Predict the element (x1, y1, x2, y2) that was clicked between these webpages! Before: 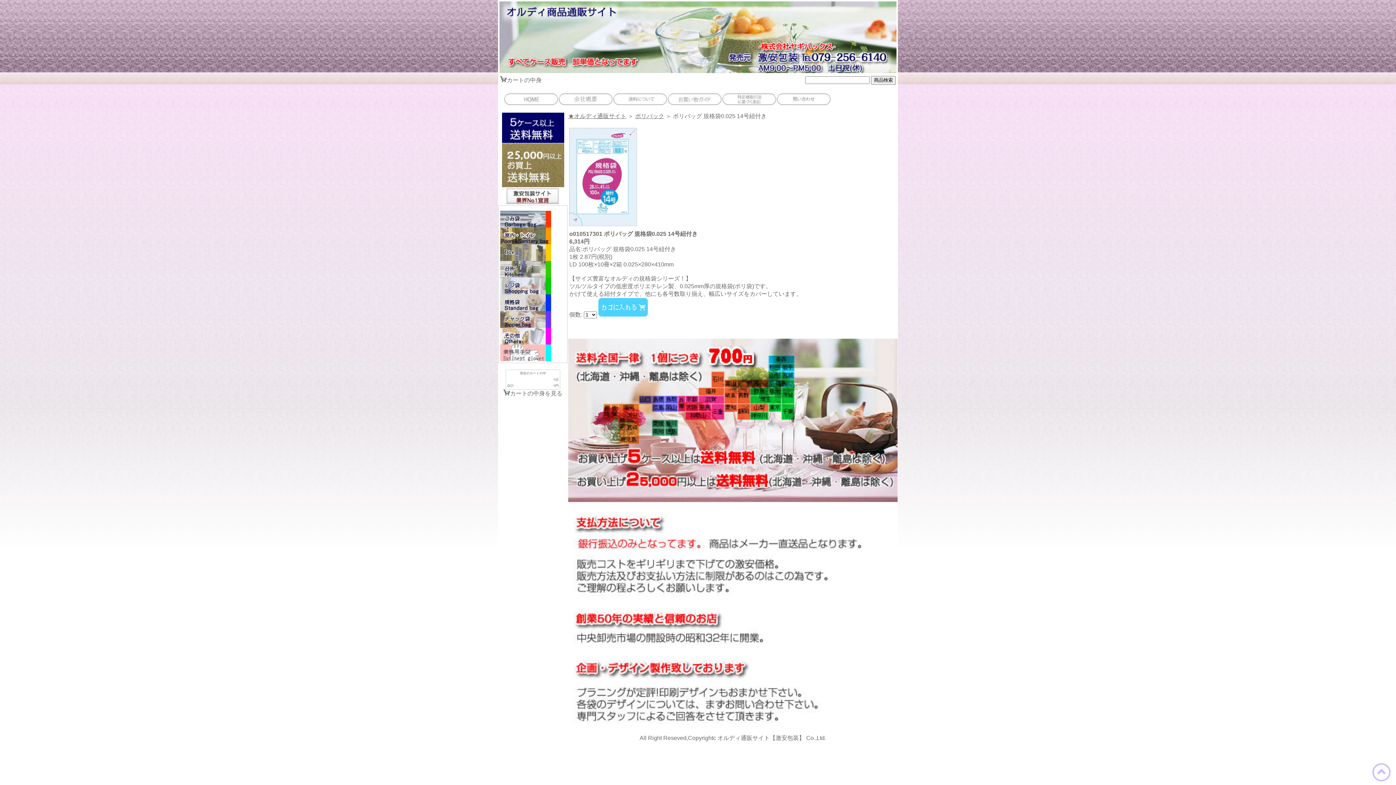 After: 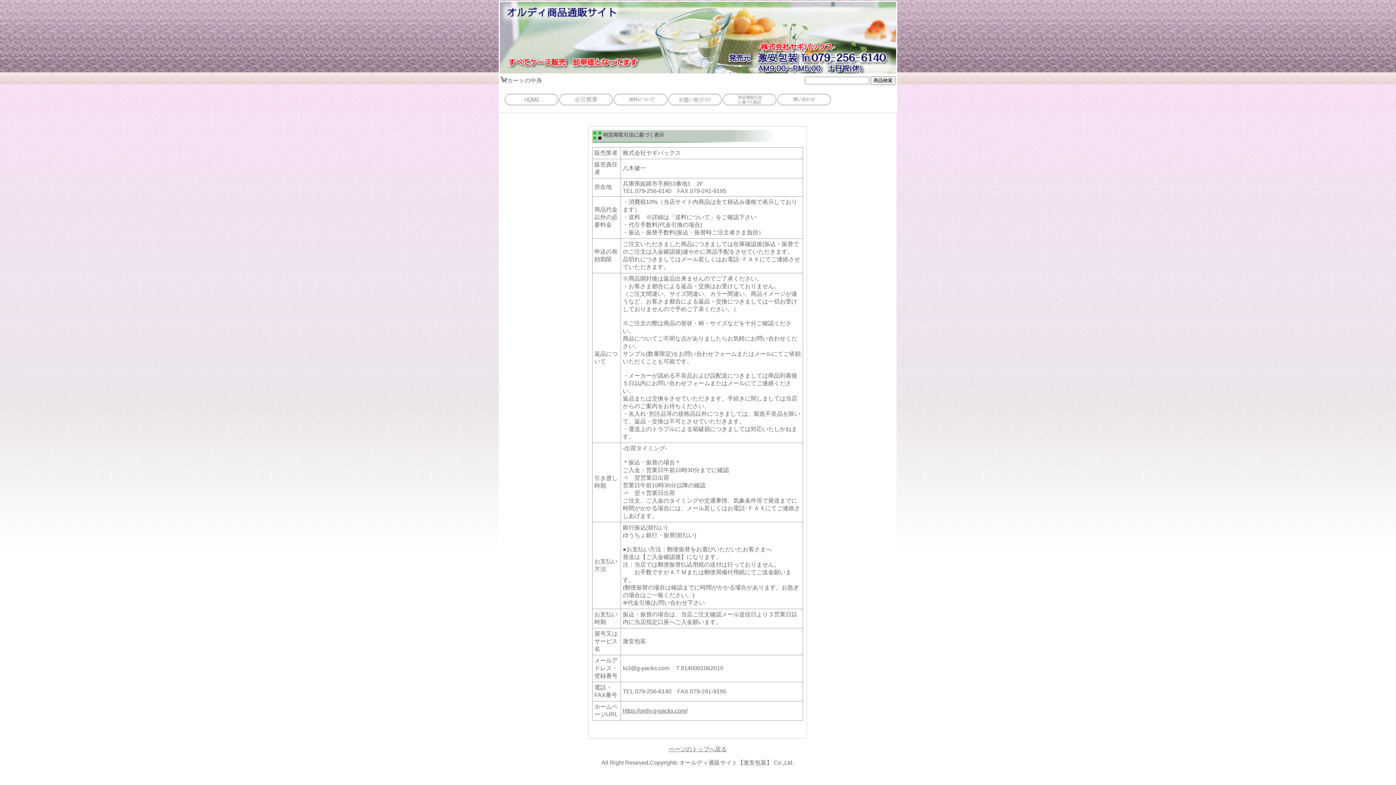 Action: bbox: (722, 92, 776, 106)